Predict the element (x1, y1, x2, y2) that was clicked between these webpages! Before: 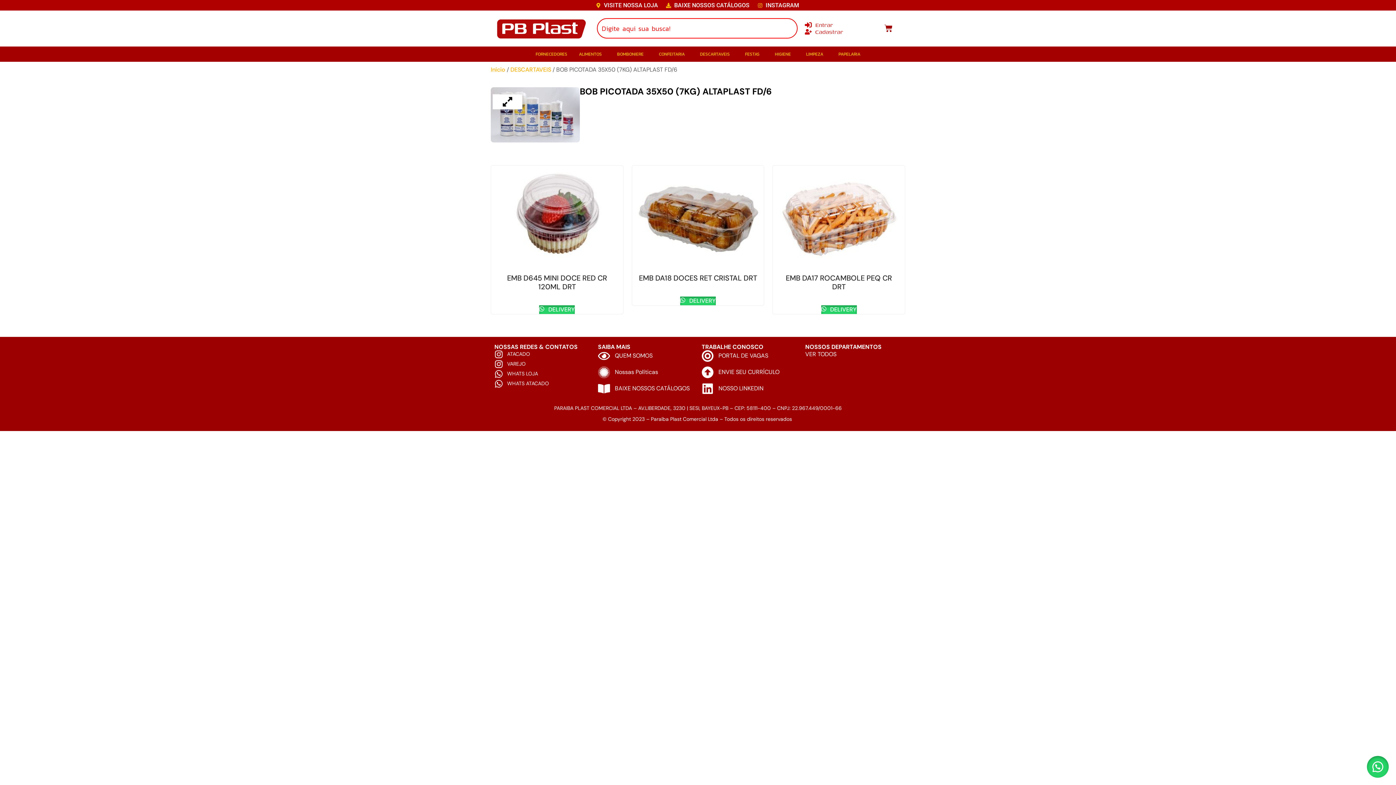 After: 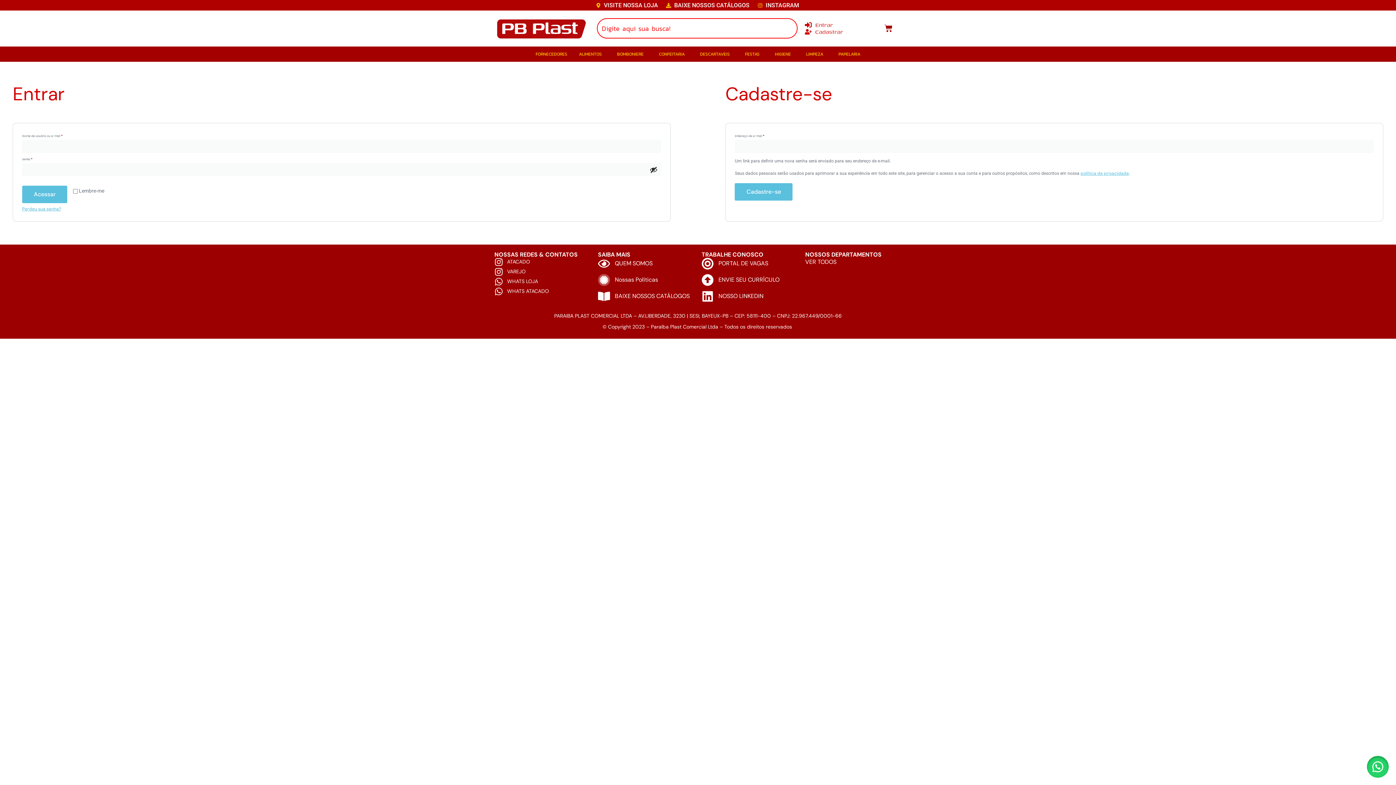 Action: bbox: (804, 21, 833, 28) label: Entrar